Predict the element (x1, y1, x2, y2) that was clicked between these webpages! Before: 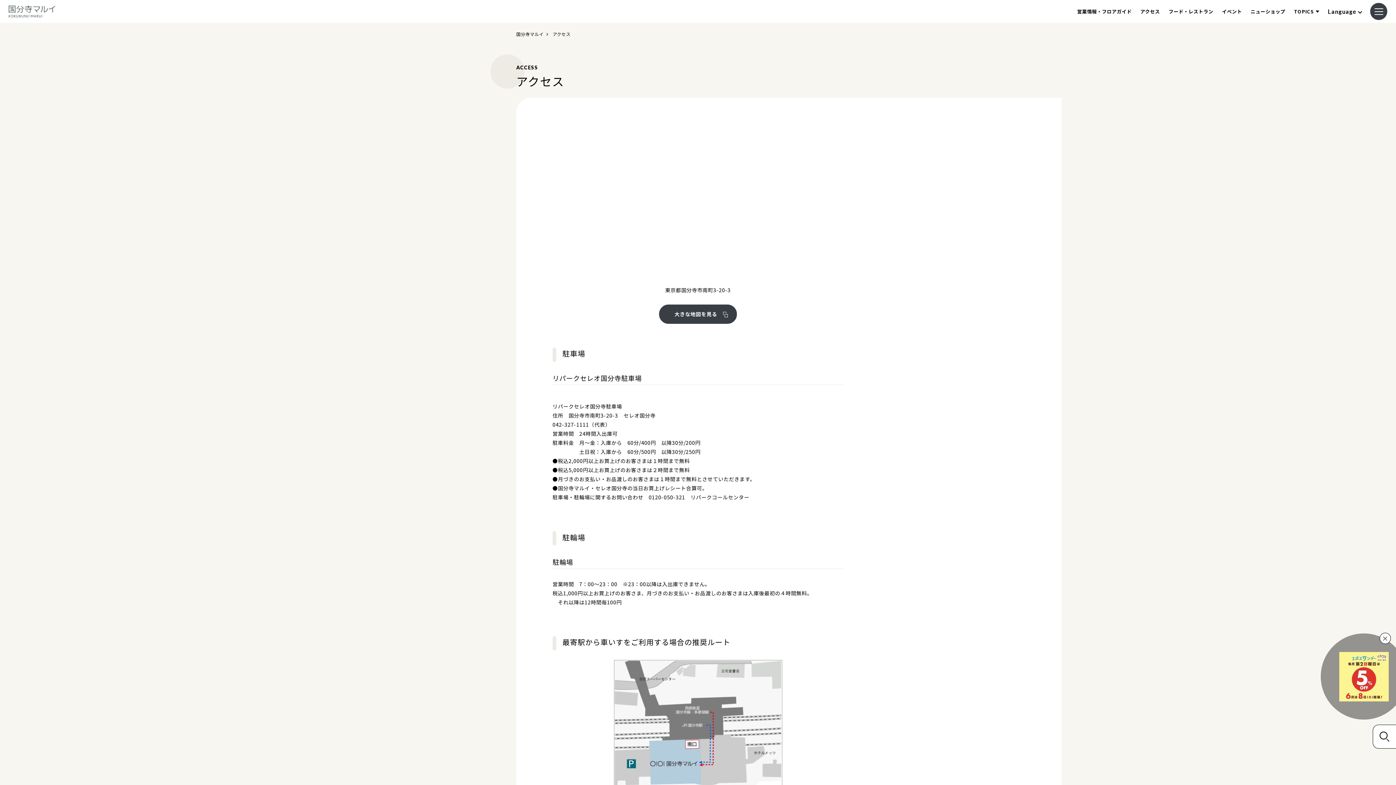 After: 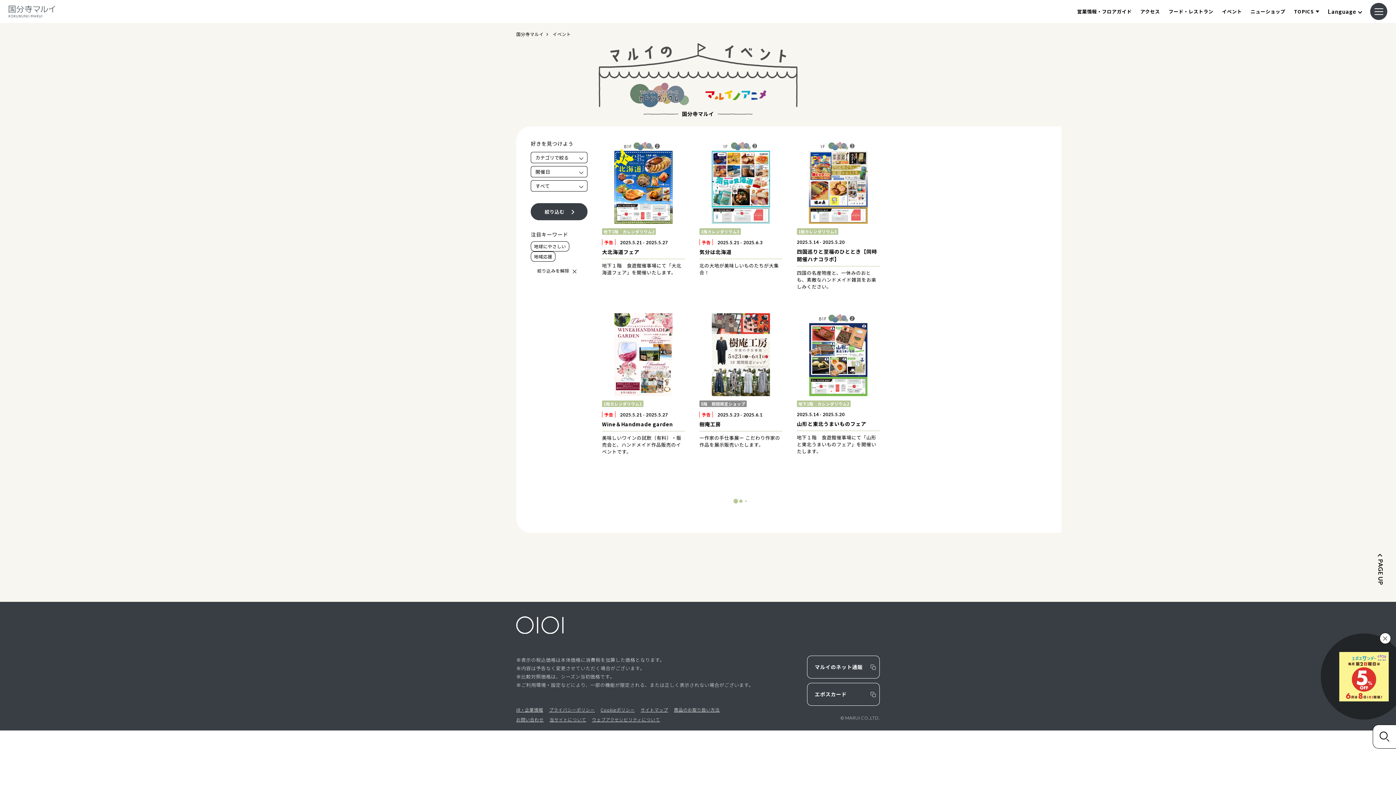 Action: label: イベント bbox: (1222, 7, 1242, 15)